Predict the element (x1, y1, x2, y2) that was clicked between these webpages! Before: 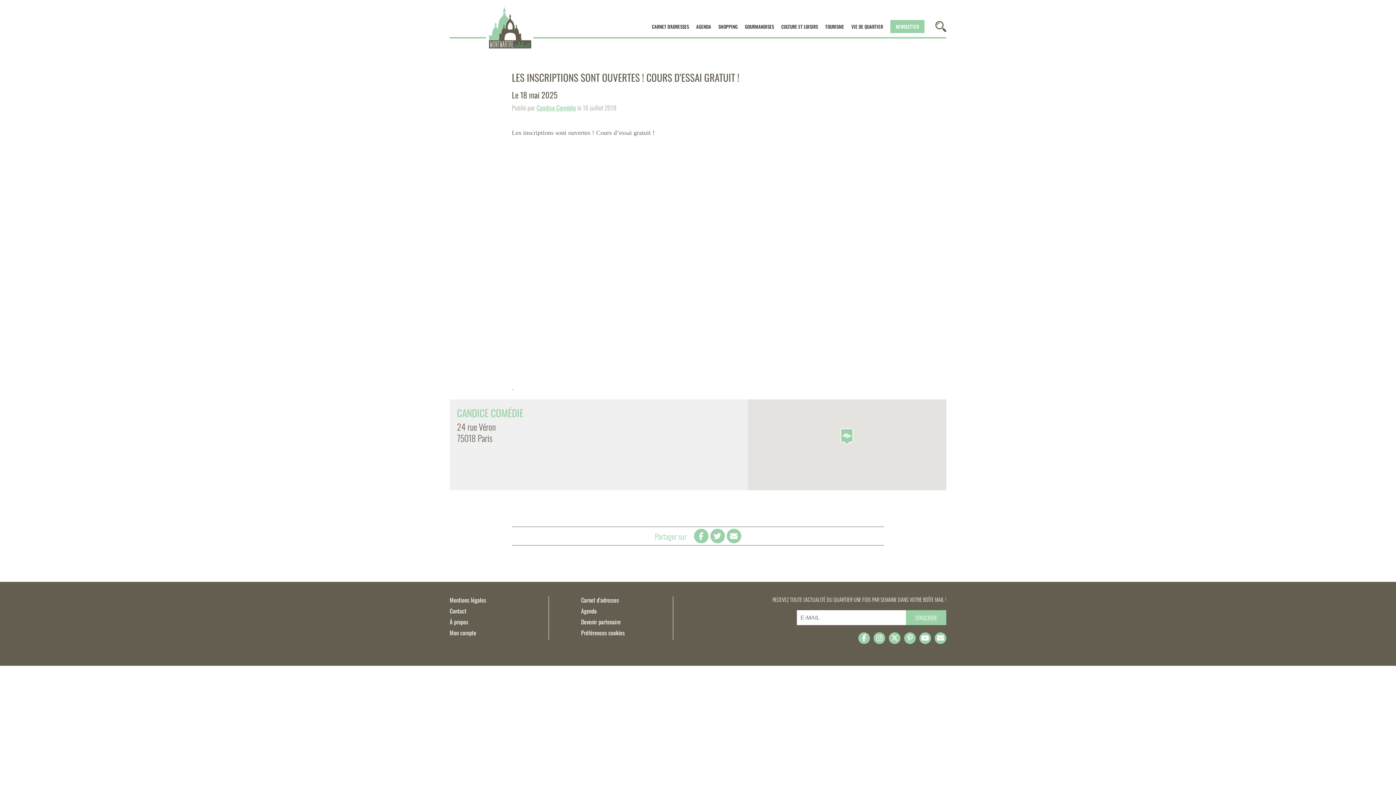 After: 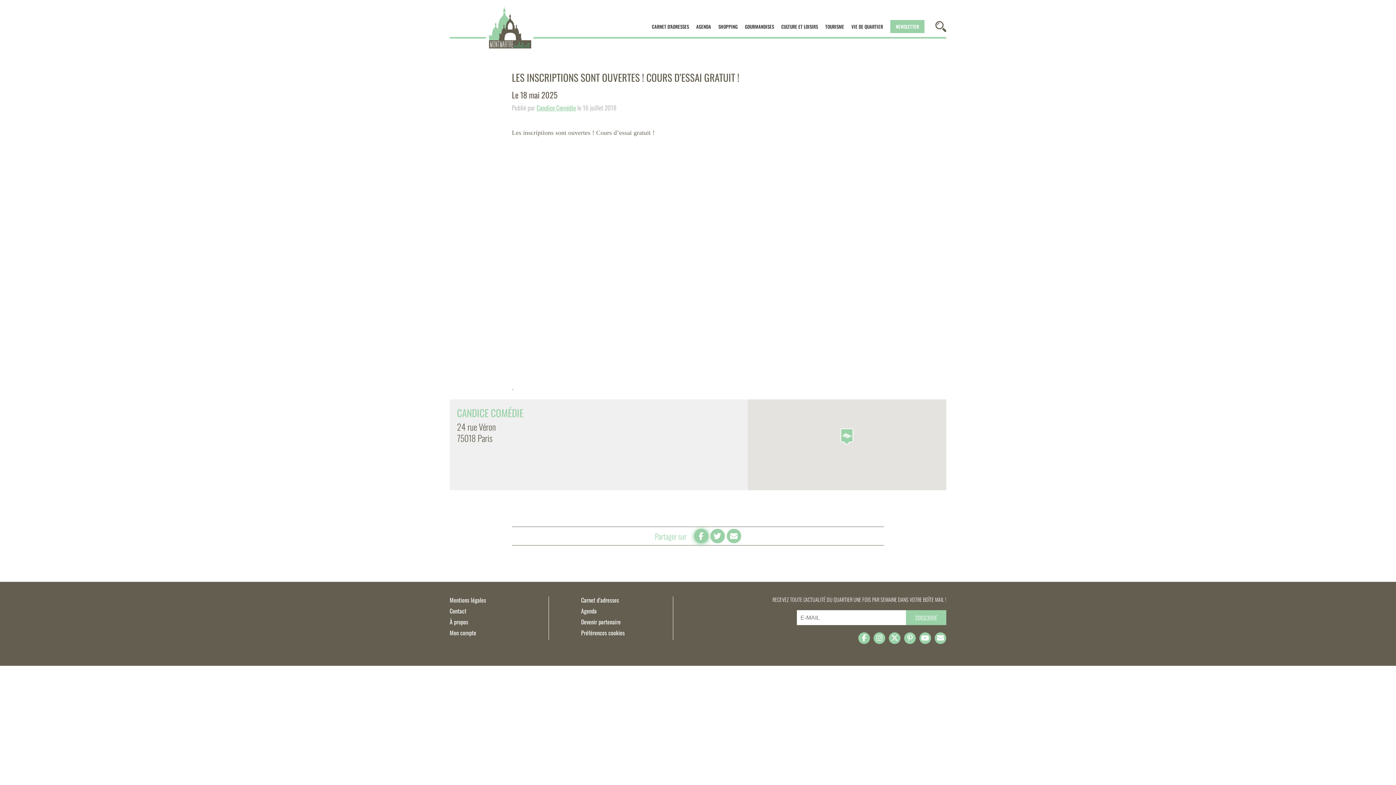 Action: bbox: (694, 529, 708, 543)